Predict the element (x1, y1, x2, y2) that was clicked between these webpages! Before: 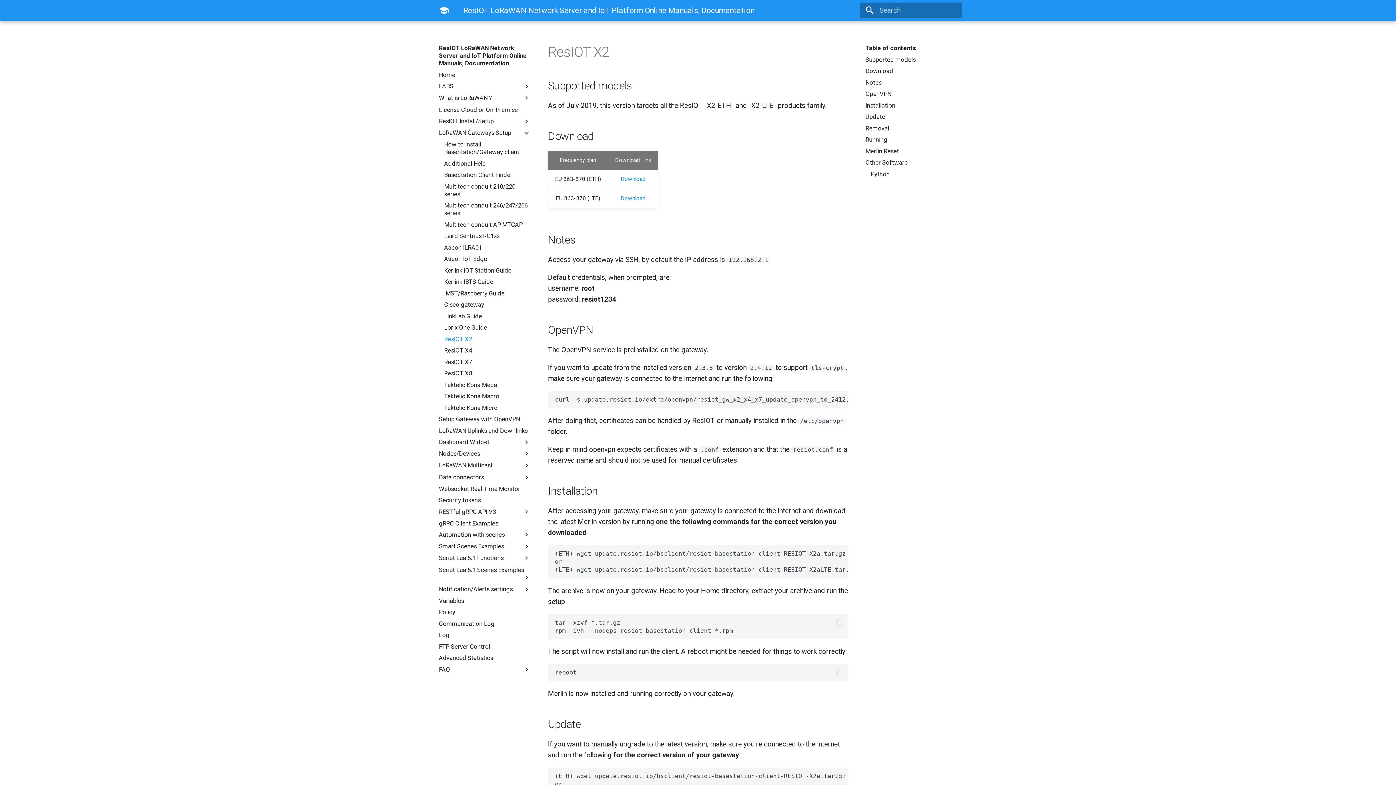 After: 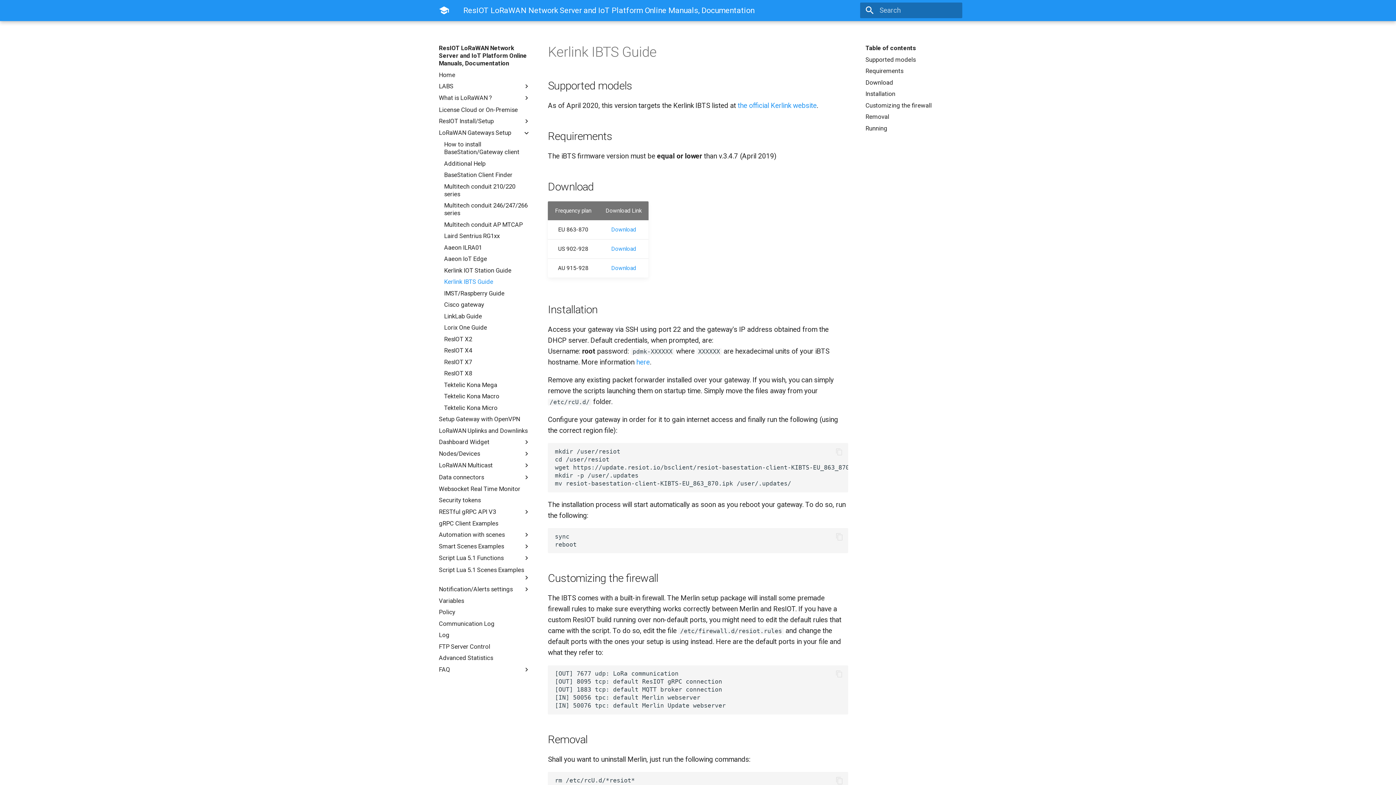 Action: label: Kerlink IBTS Guide bbox: (444, 278, 530, 285)